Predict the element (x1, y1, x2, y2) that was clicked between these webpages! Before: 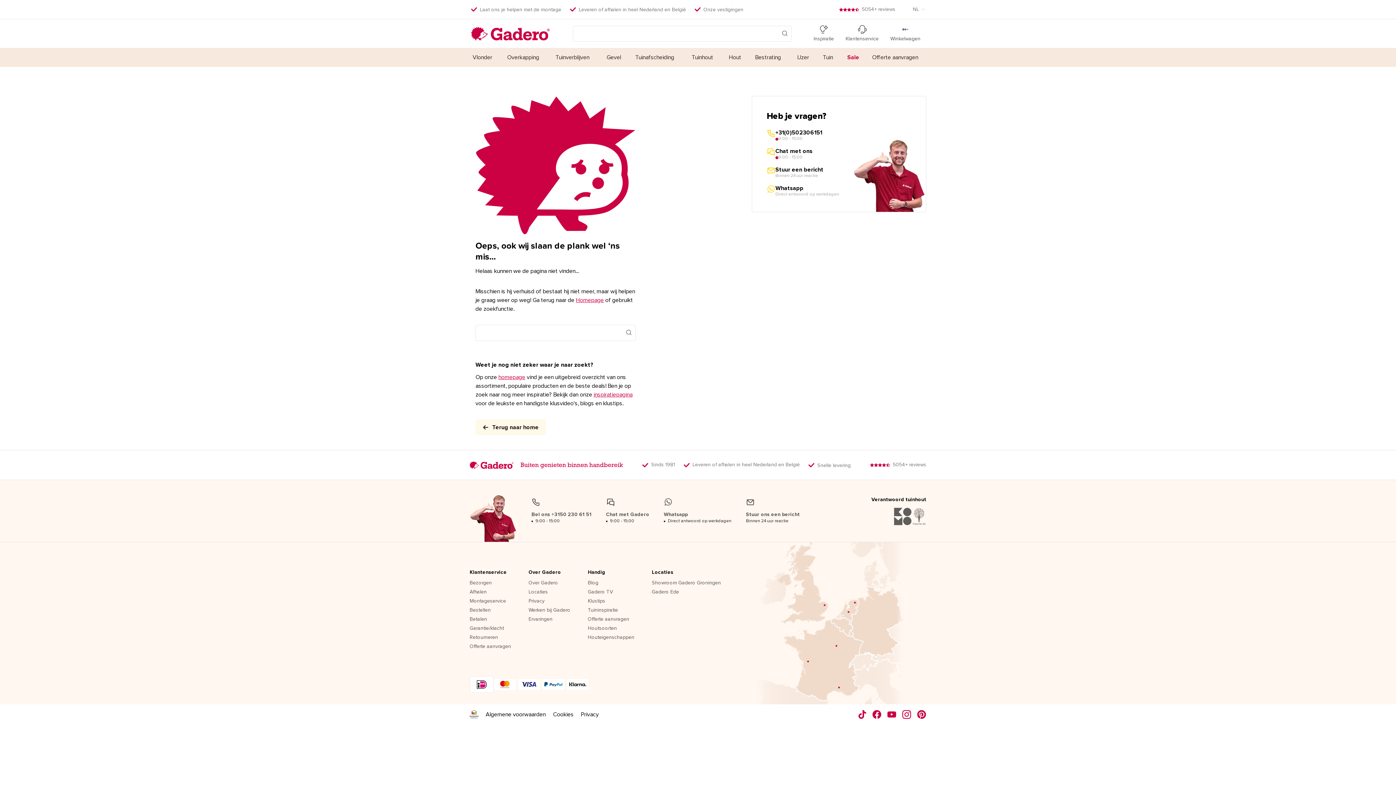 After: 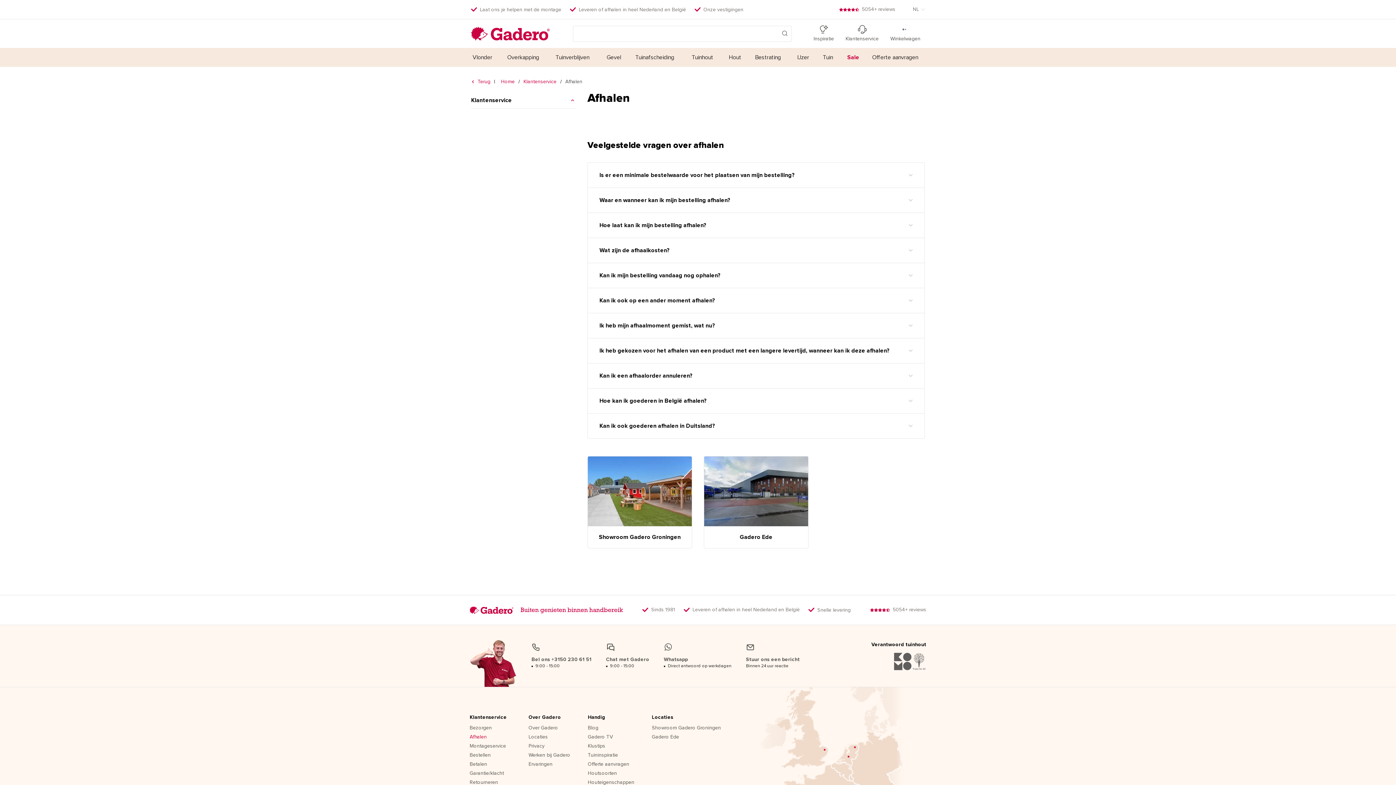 Action: label: Afhalen bbox: (469, 589, 486, 595)